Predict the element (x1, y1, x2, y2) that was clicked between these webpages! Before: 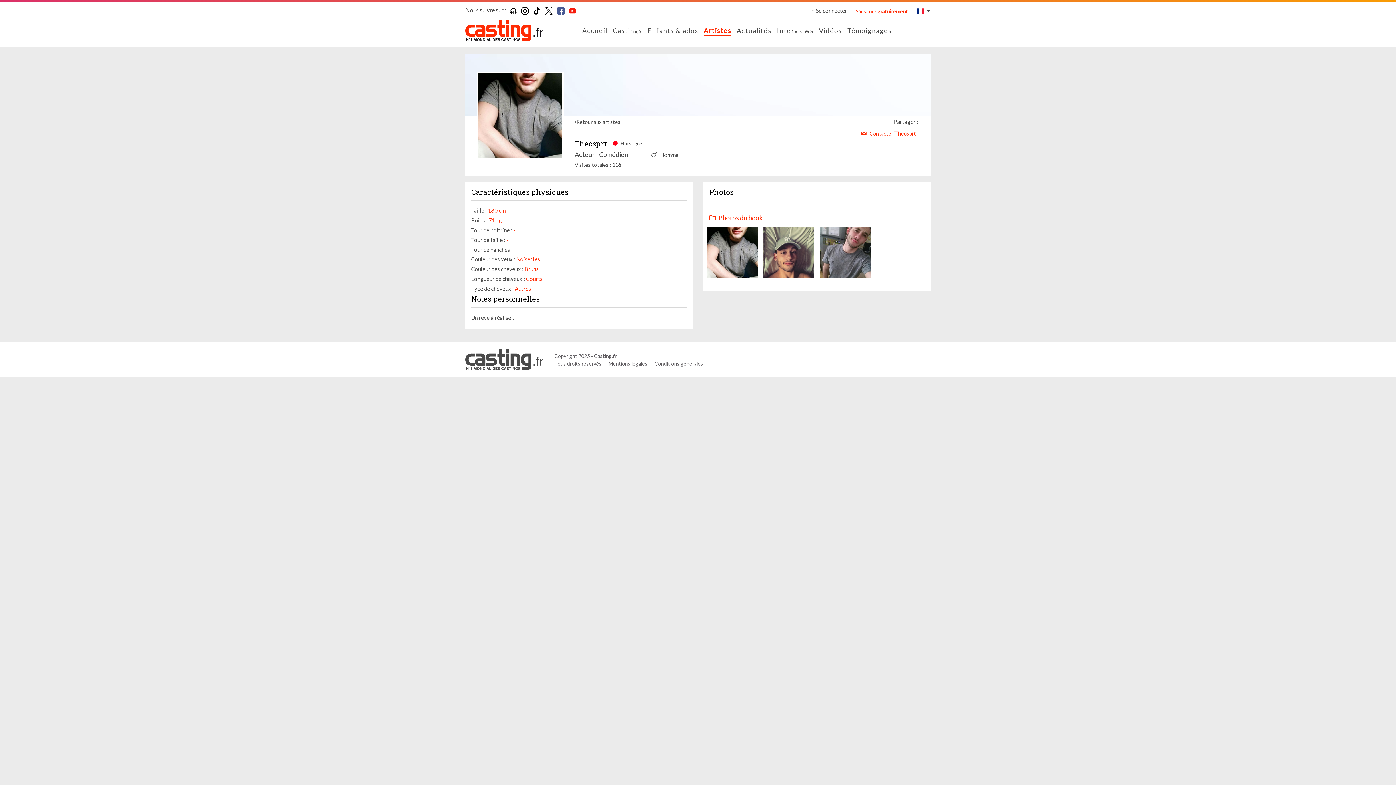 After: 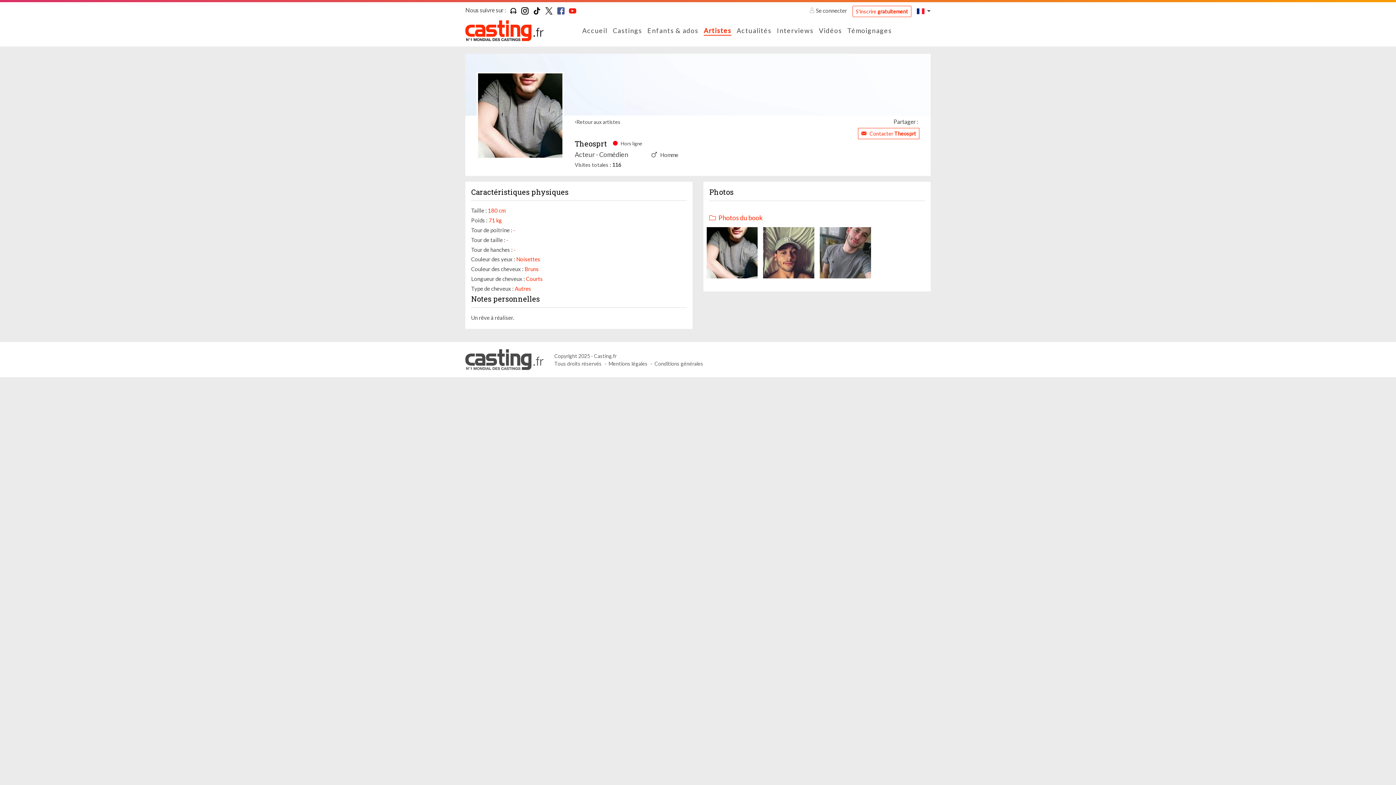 Action: bbox: (533, 7, 540, 14)